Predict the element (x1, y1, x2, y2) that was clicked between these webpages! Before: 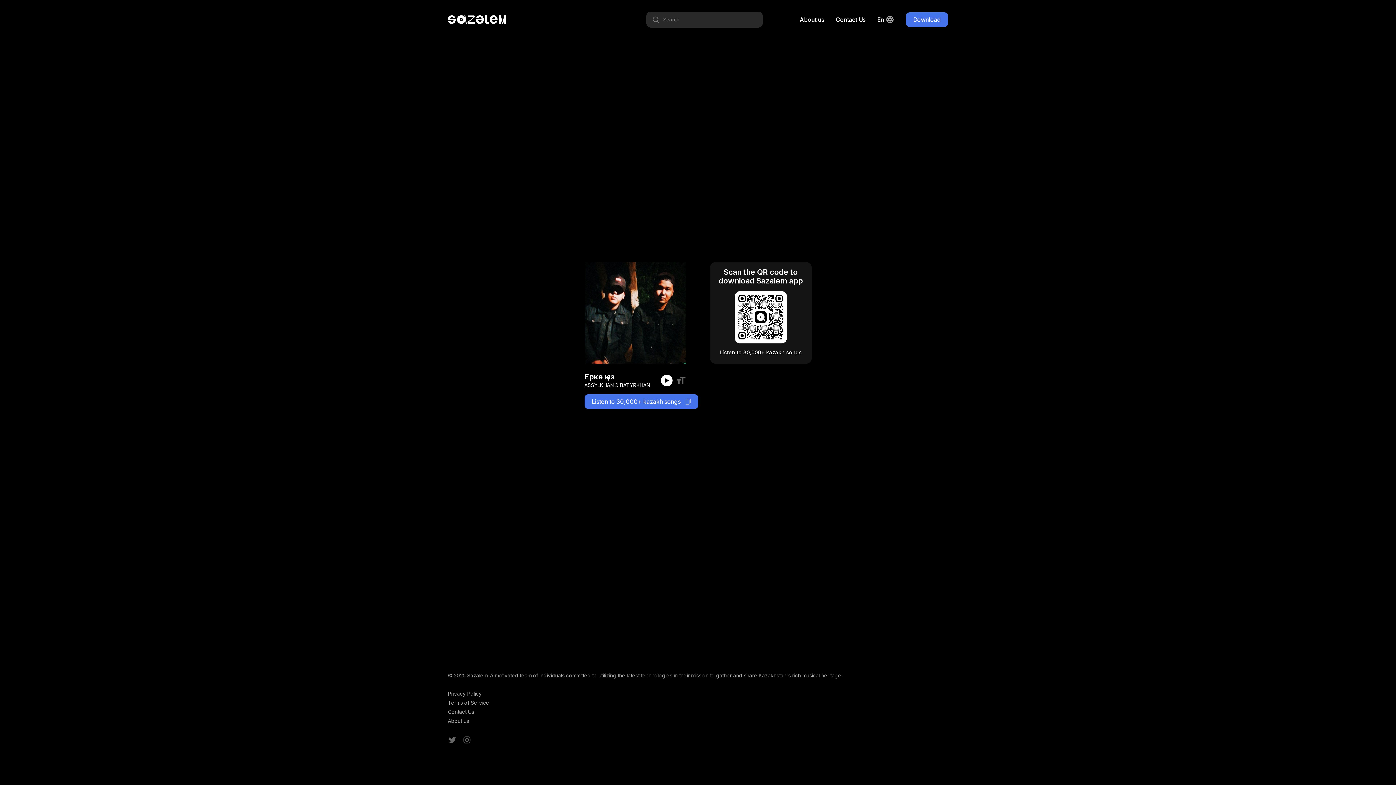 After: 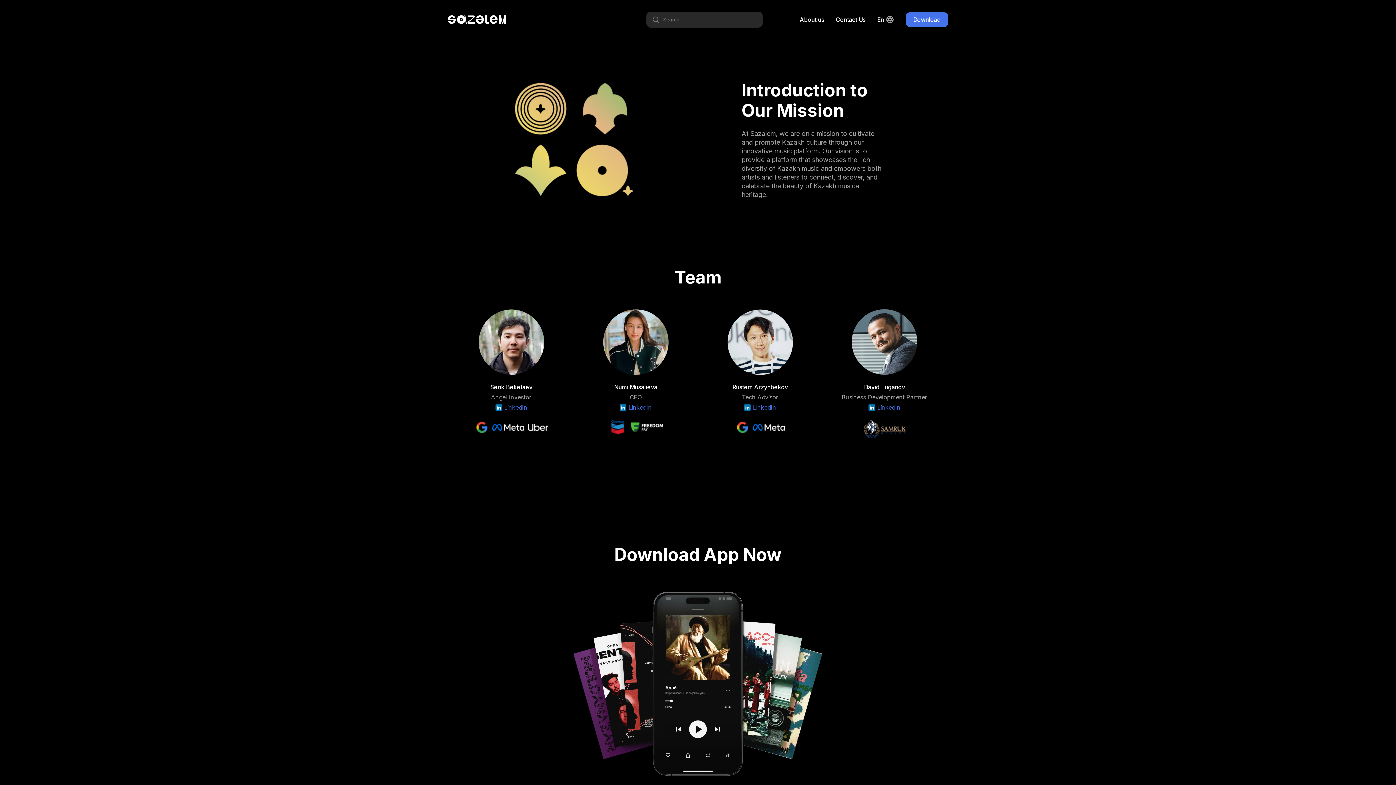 Action: label: About us bbox: (800, 15, 824, 24)